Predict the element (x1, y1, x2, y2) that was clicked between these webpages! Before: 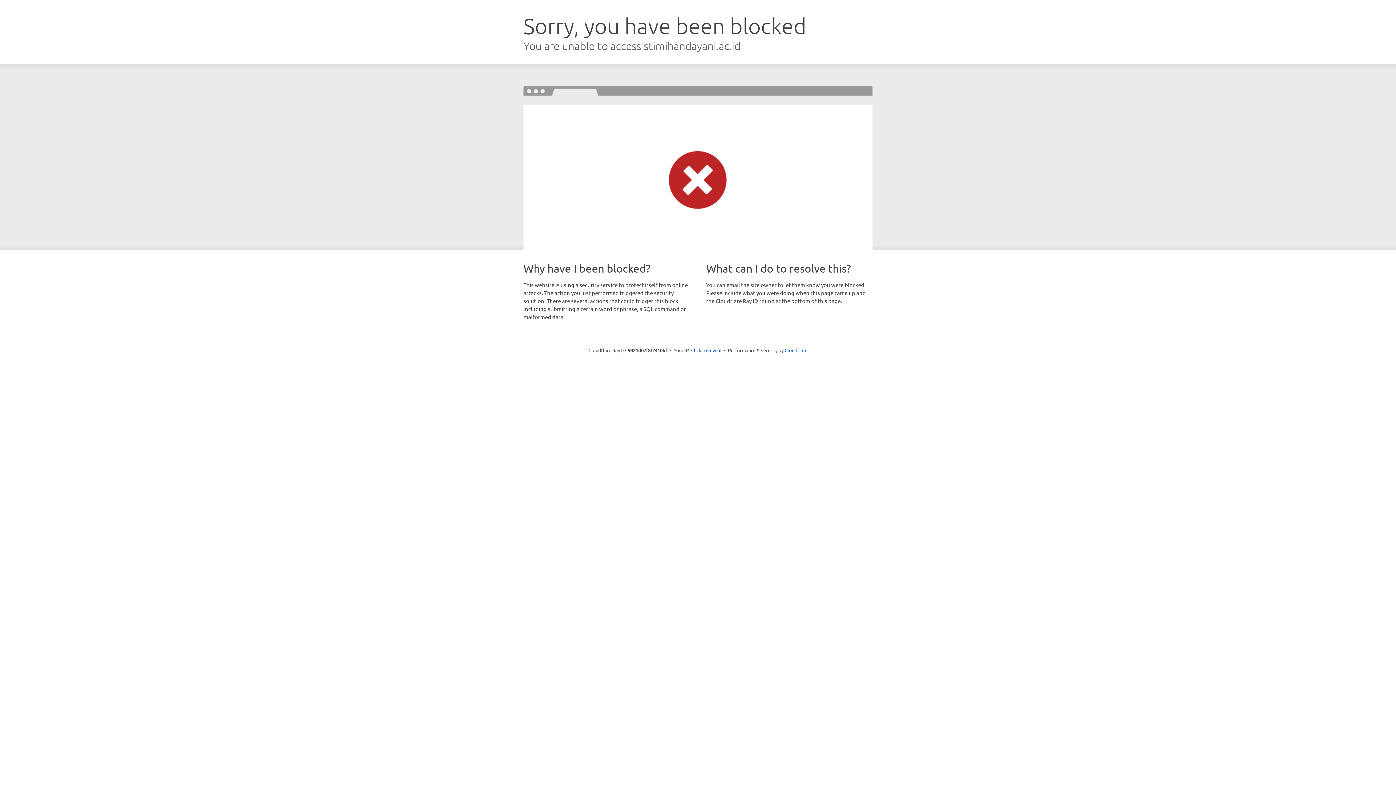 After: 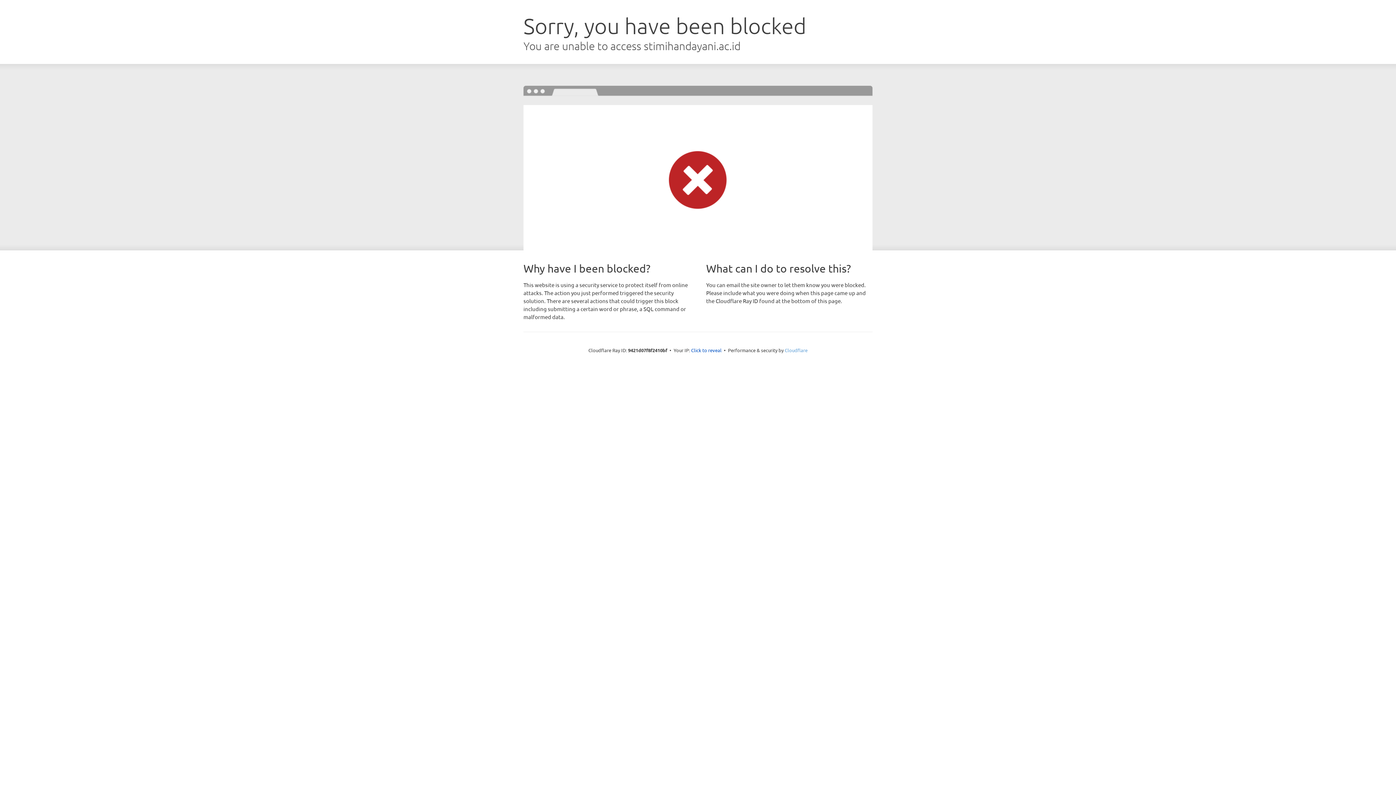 Action: bbox: (784, 347, 807, 353) label: Cloudflare